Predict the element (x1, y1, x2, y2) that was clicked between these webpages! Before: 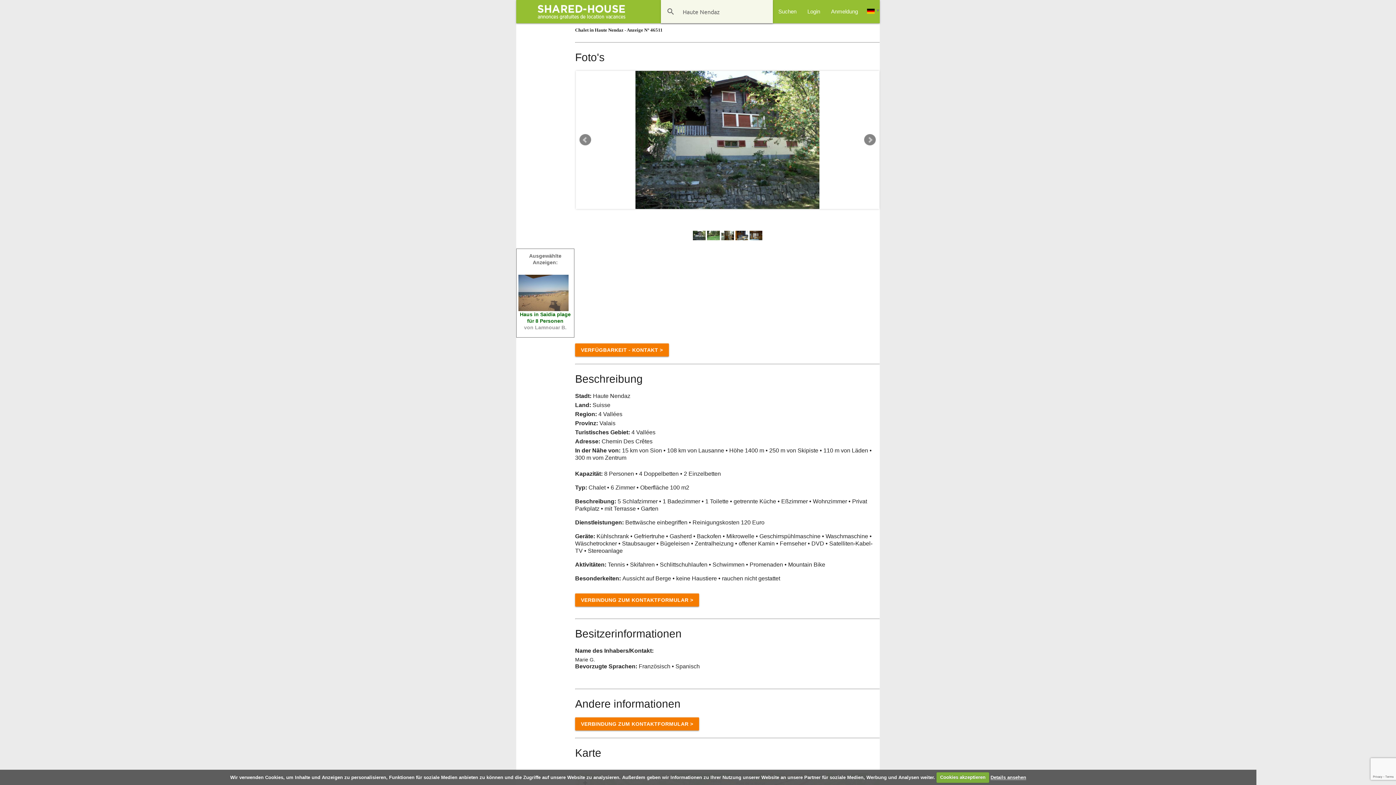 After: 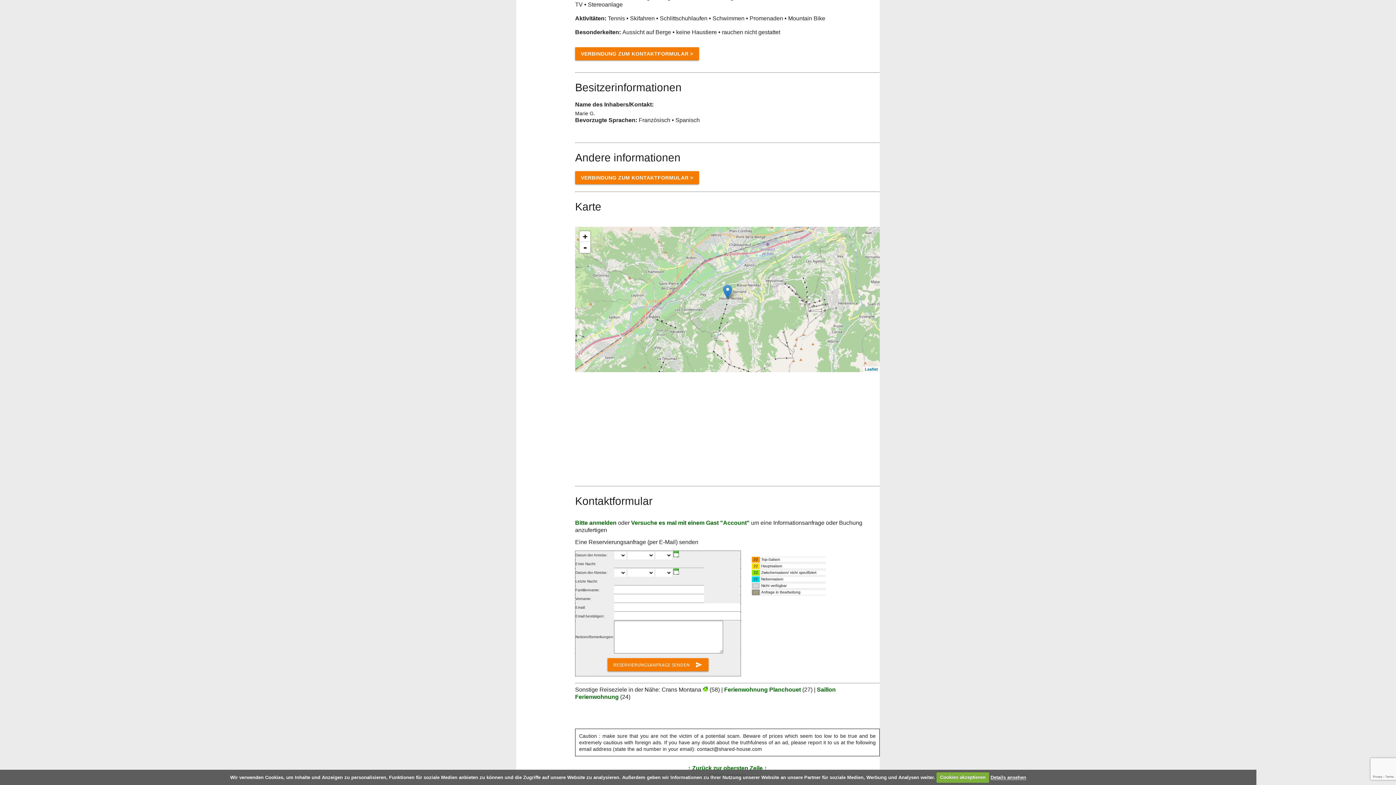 Action: label: VERBINDUNG ZUM KONTAKTFORMULAR > bbox: (575, 717, 699, 730)